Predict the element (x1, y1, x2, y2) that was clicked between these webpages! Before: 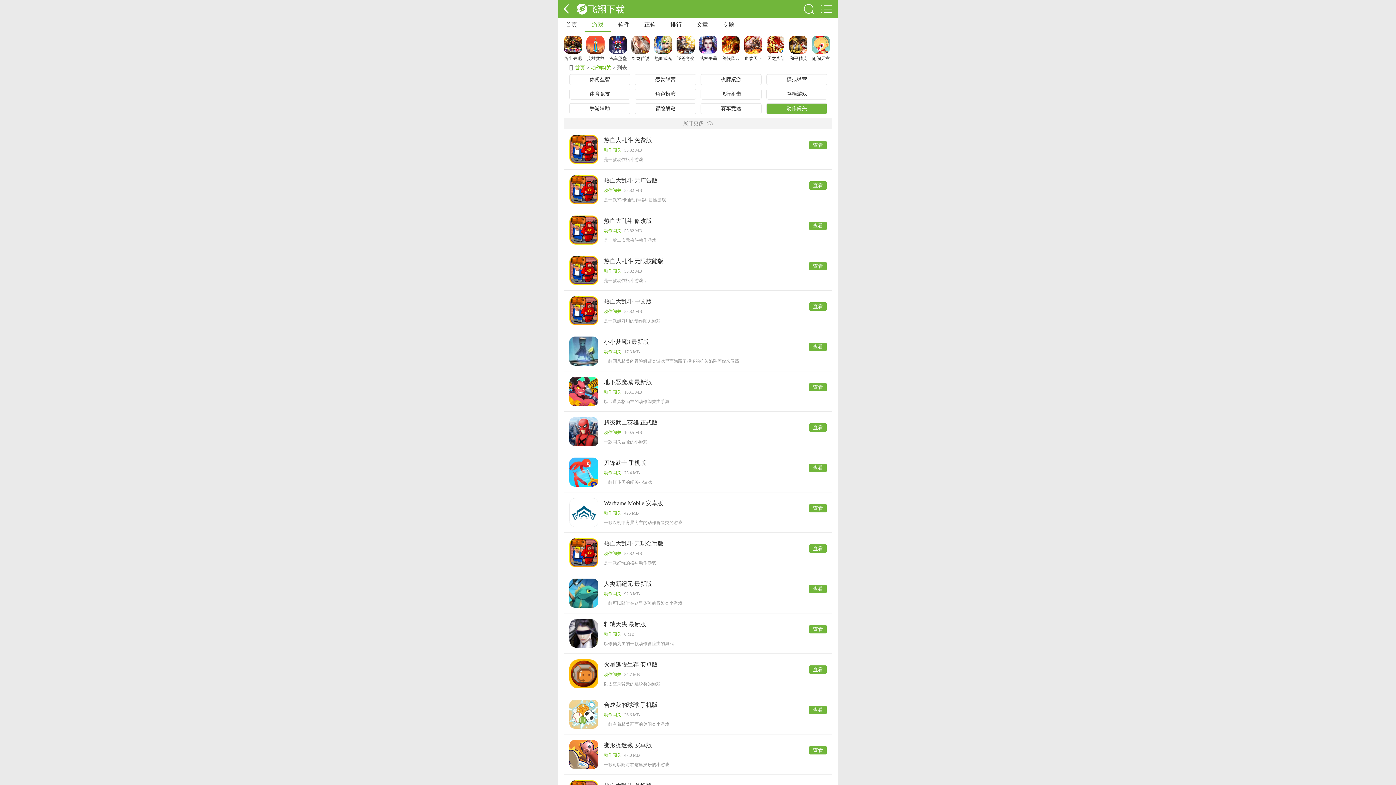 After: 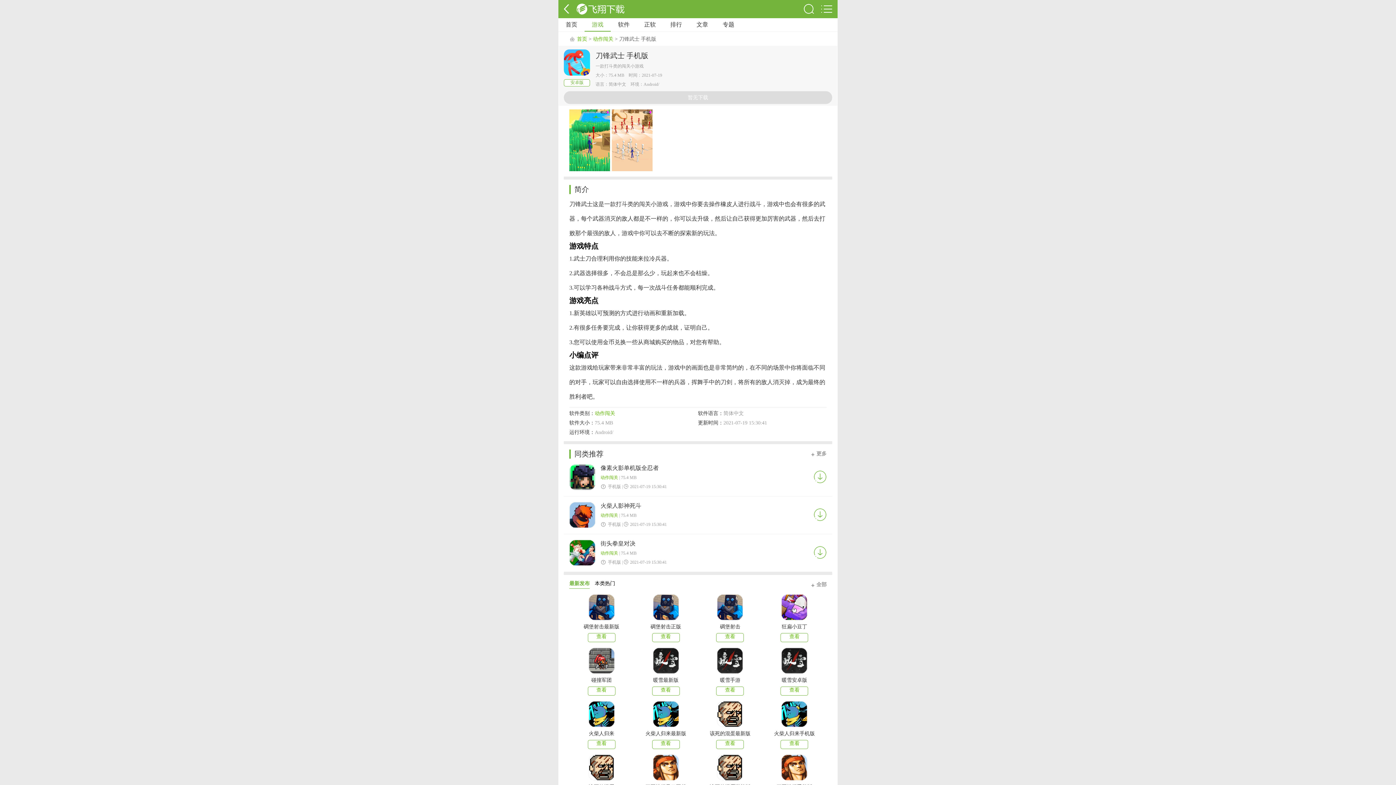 Action: label: 刀锋武士 手机版 bbox: (604, 460, 646, 466)